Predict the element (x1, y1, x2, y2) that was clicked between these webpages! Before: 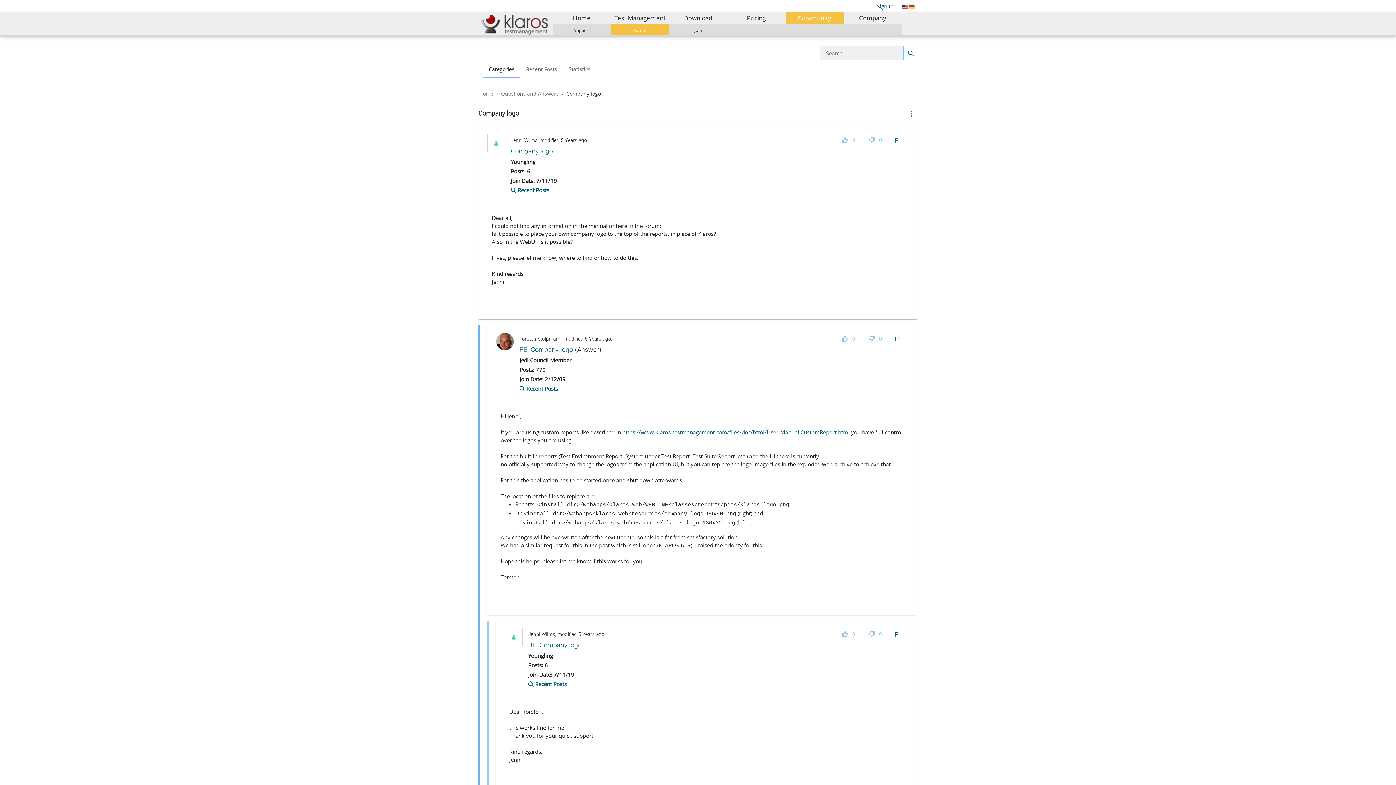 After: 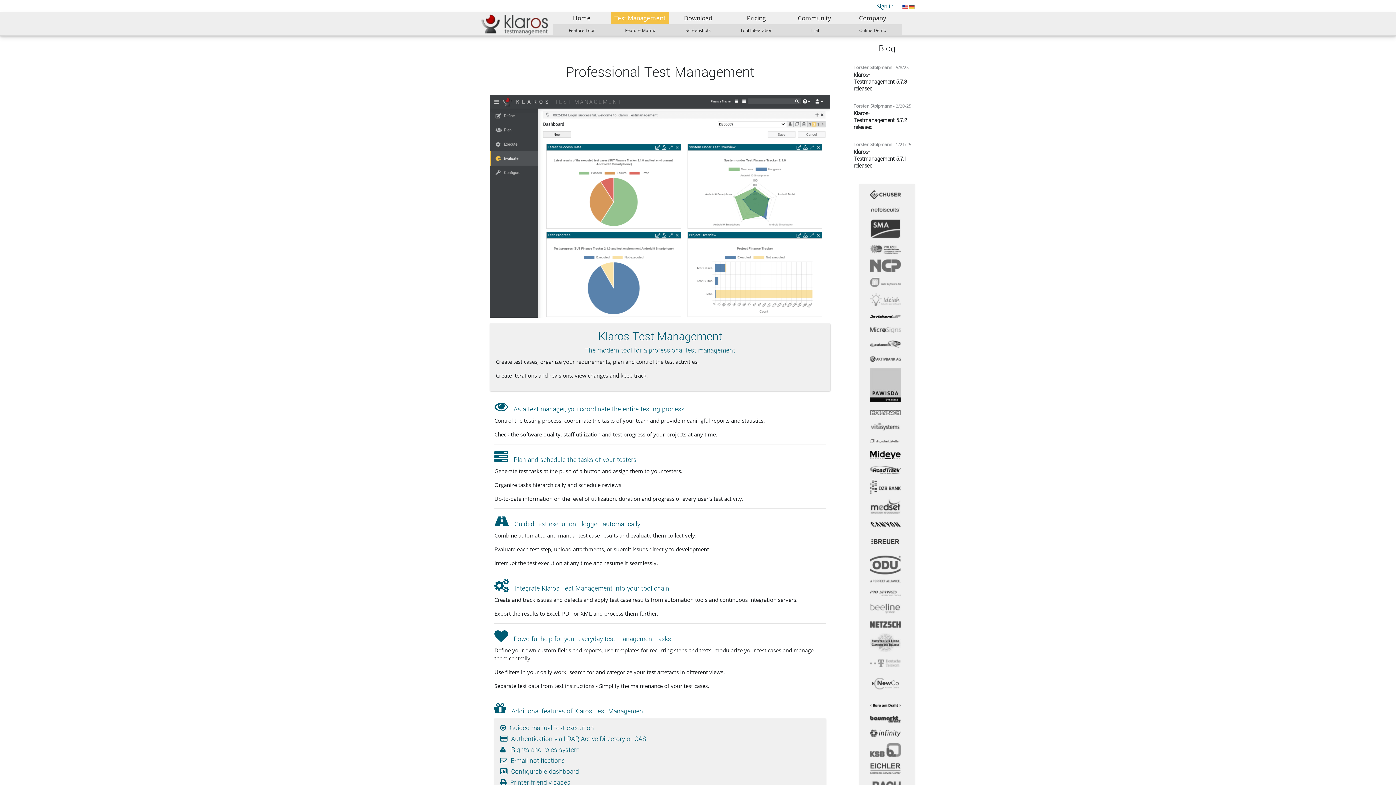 Action: bbox: (611, 12, 669, 24) label: Test Management